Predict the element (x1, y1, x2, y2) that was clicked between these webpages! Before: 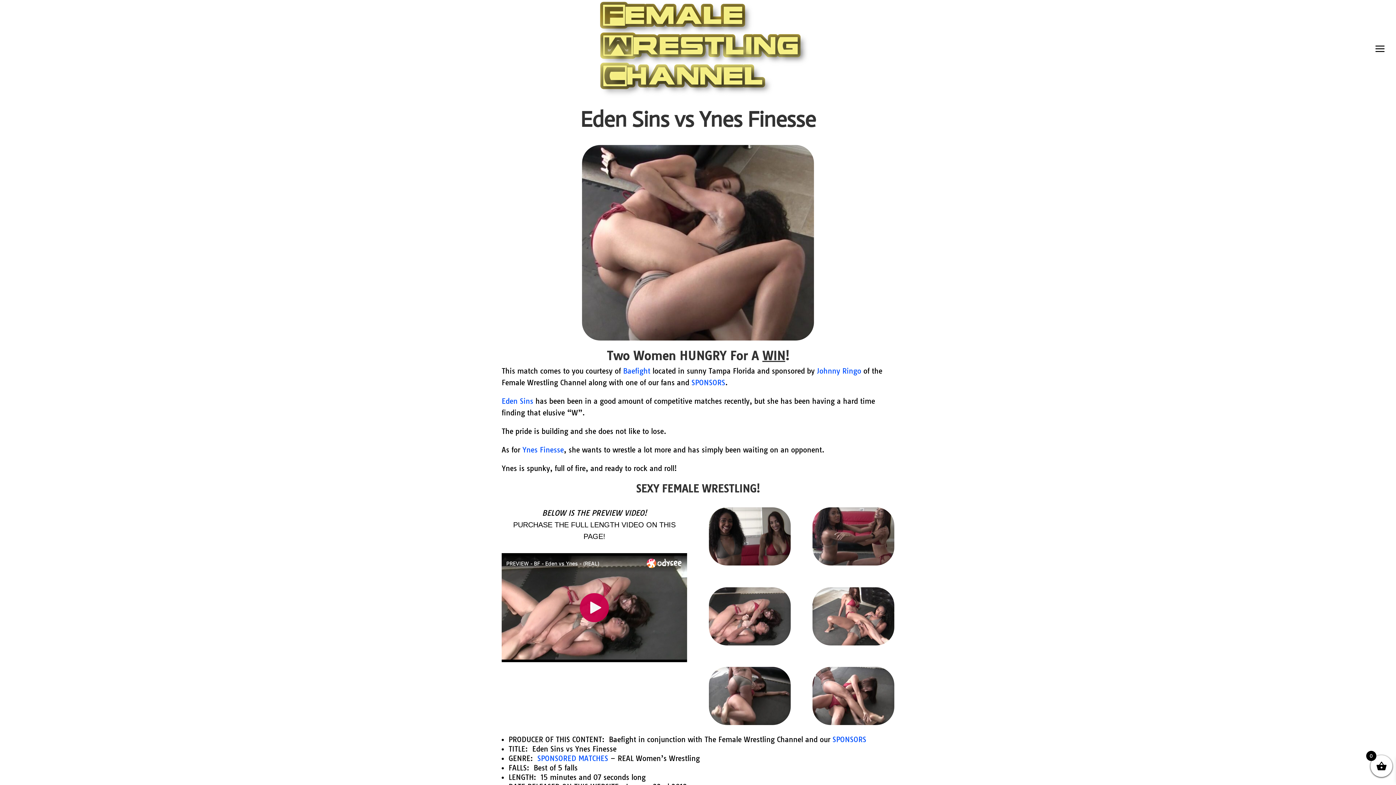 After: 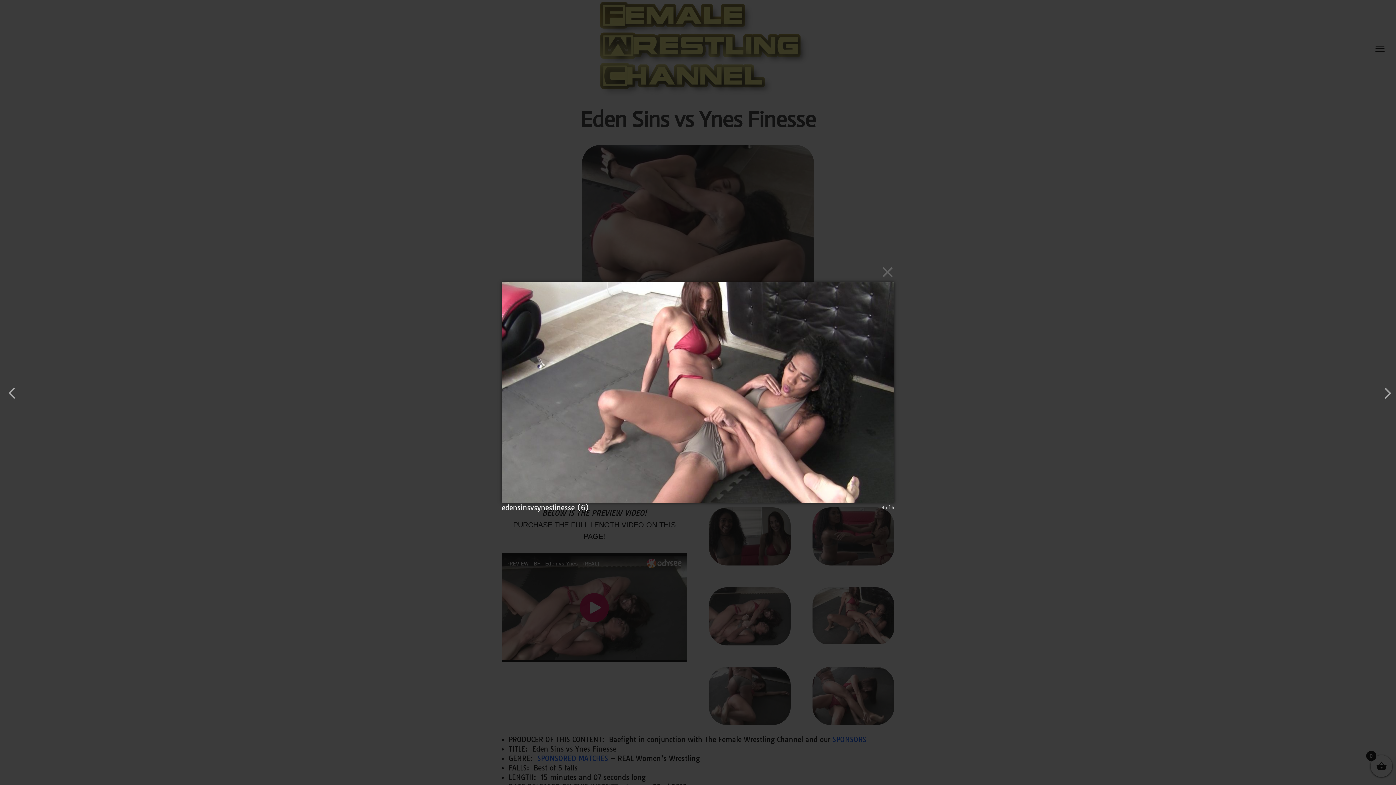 Action: bbox: (812, 638, 894, 647)